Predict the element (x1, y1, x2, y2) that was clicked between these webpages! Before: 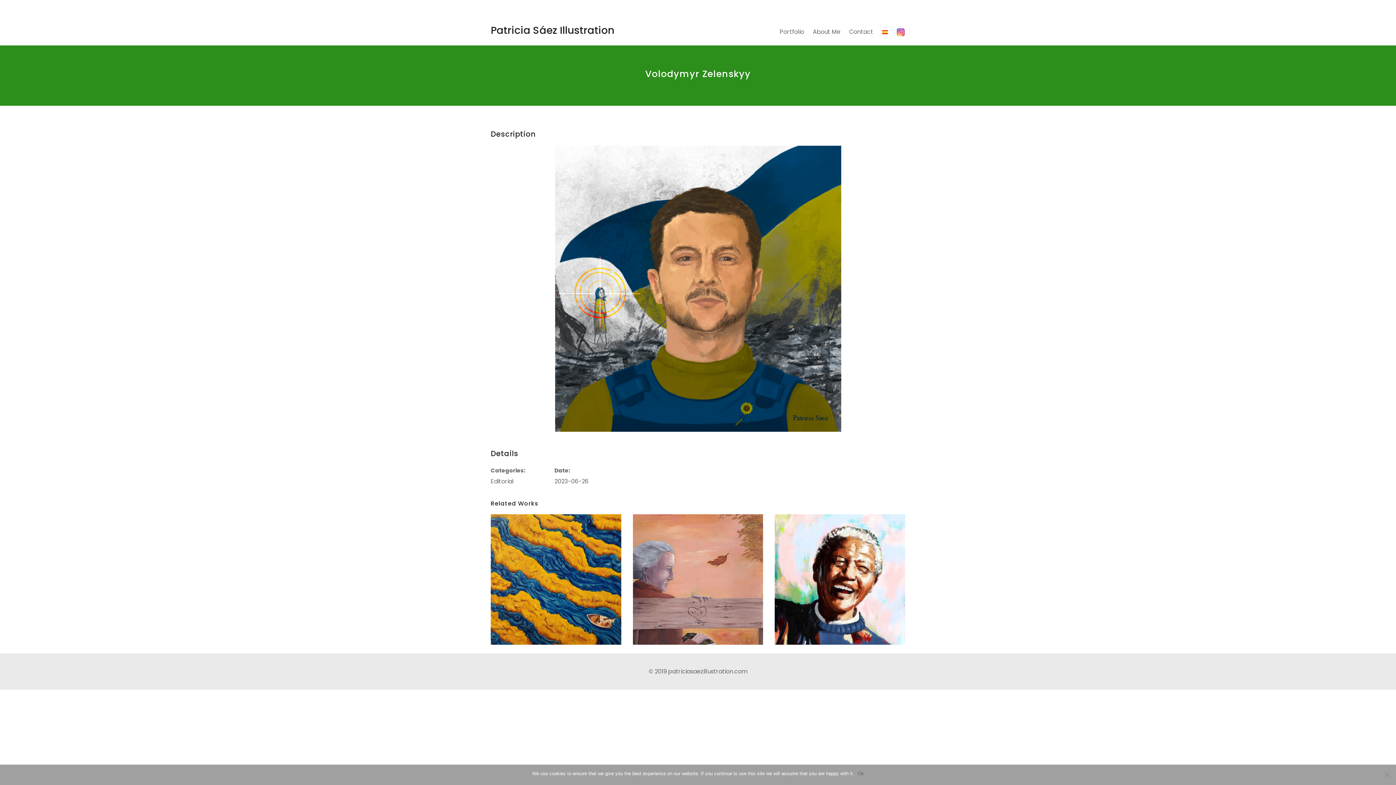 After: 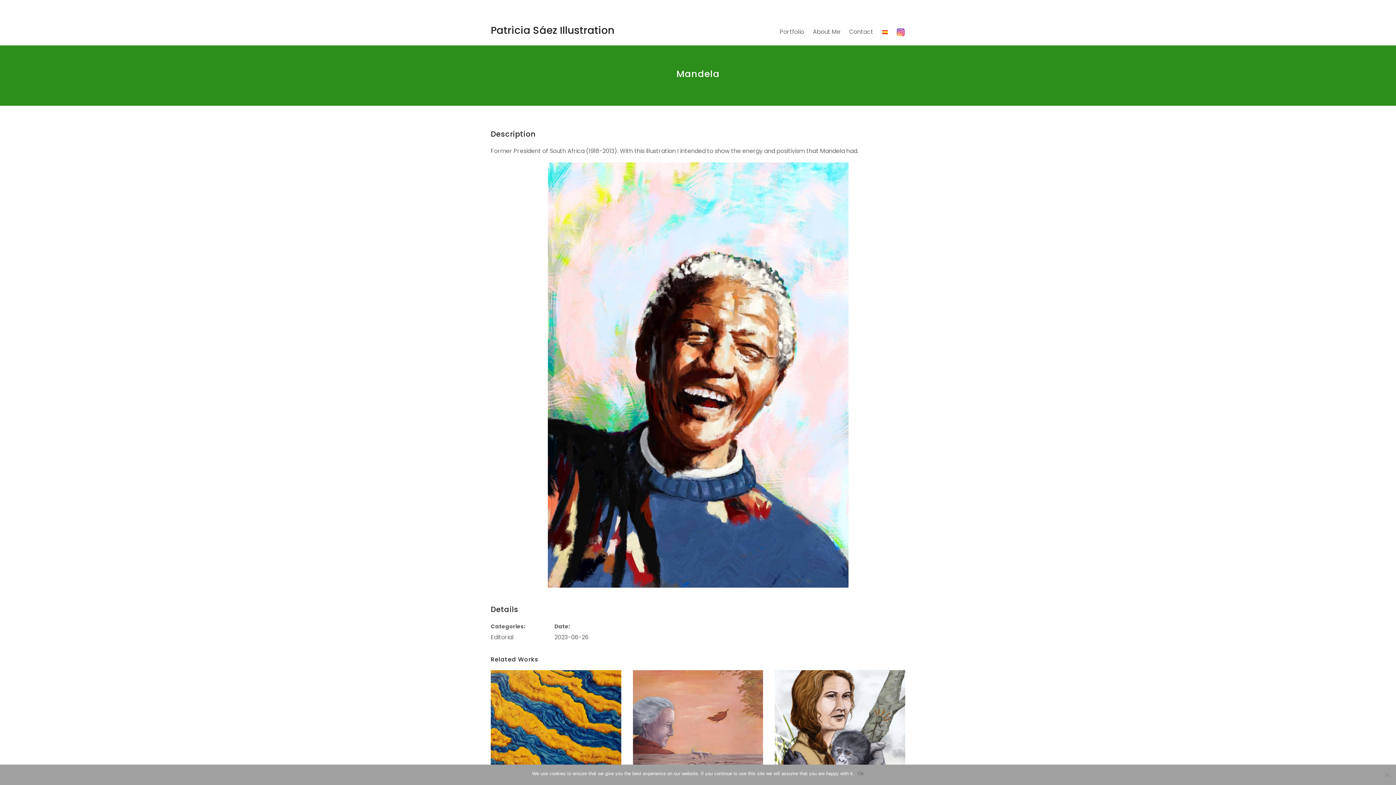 Action: bbox: (775, 514, 905, 644)